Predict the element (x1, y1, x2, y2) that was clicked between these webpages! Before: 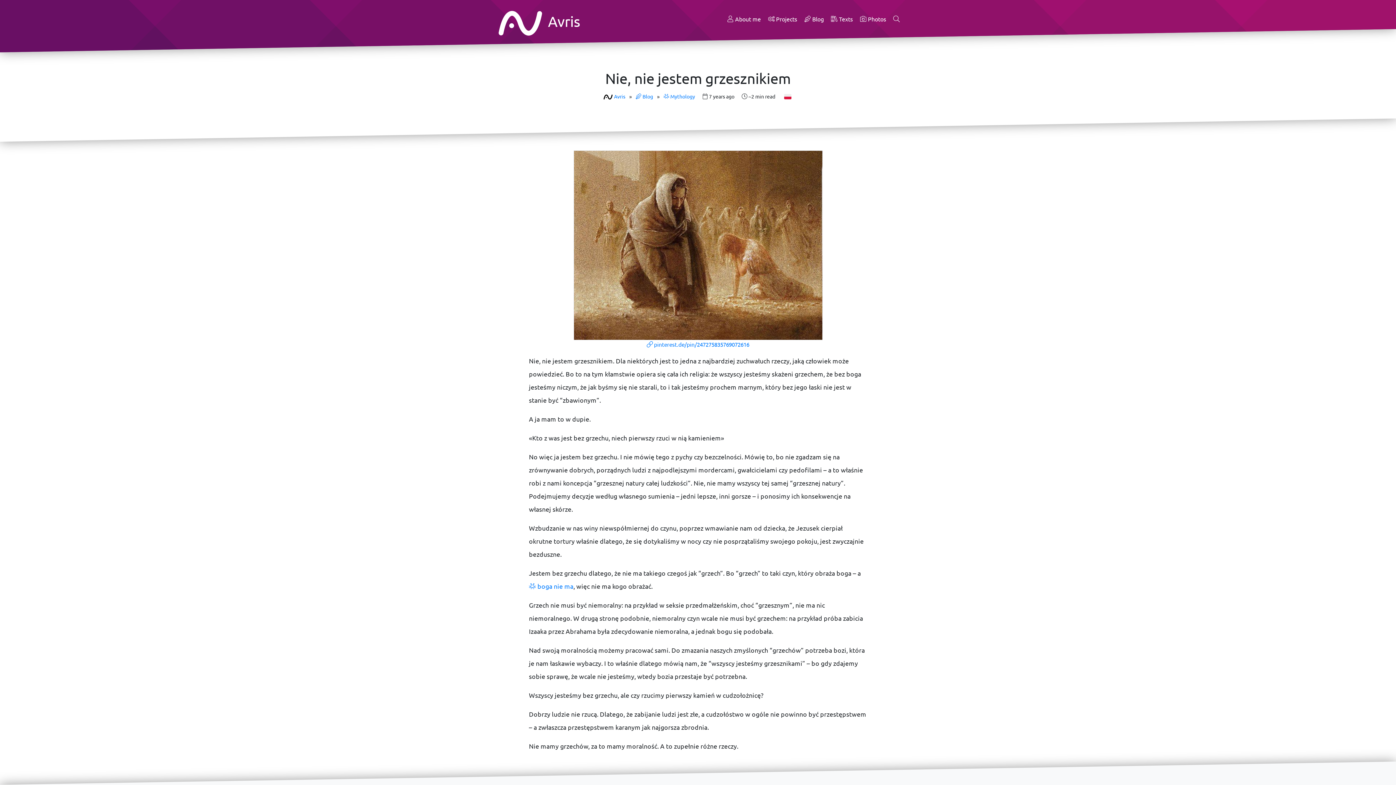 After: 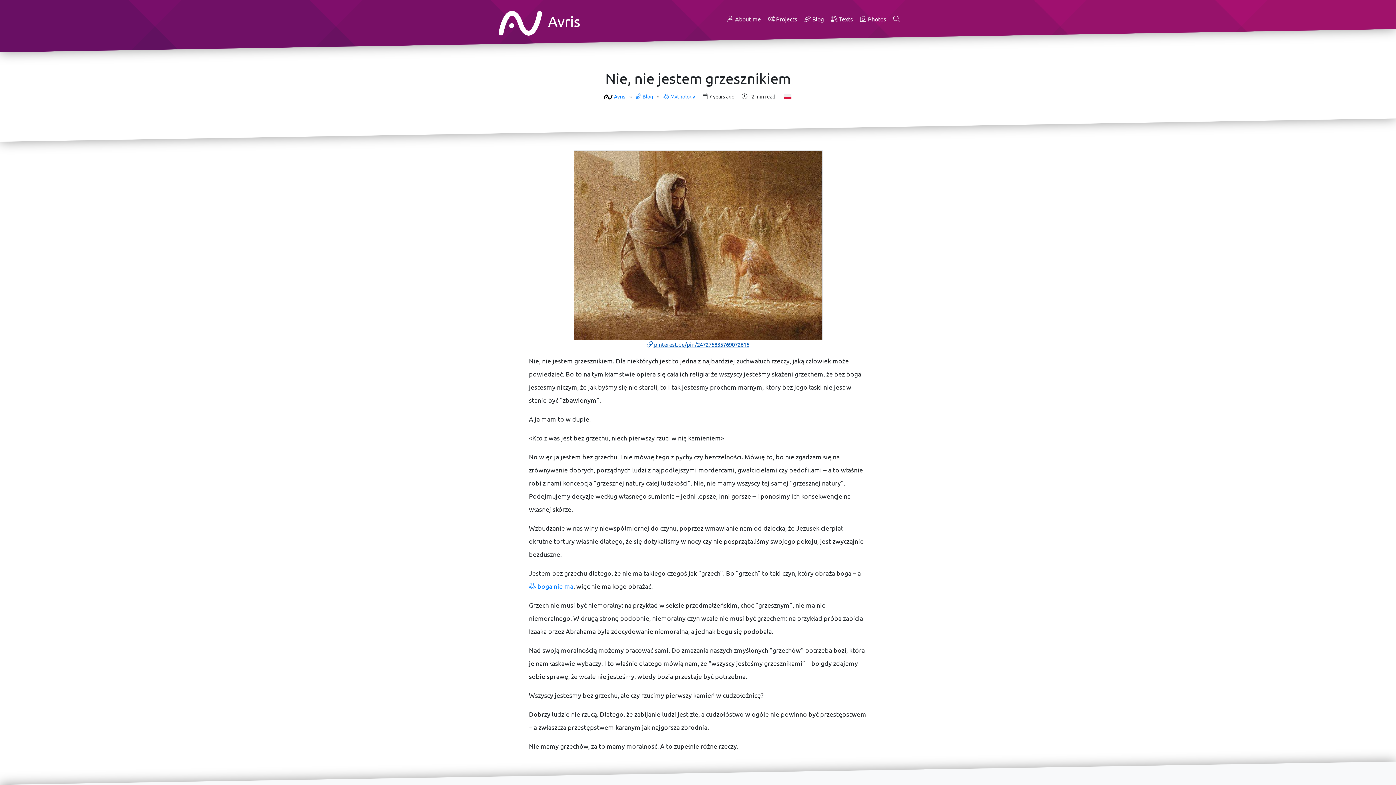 Action: bbox: (646, 341, 749, 348) label:  pinterest.de/pin/247275835769072616